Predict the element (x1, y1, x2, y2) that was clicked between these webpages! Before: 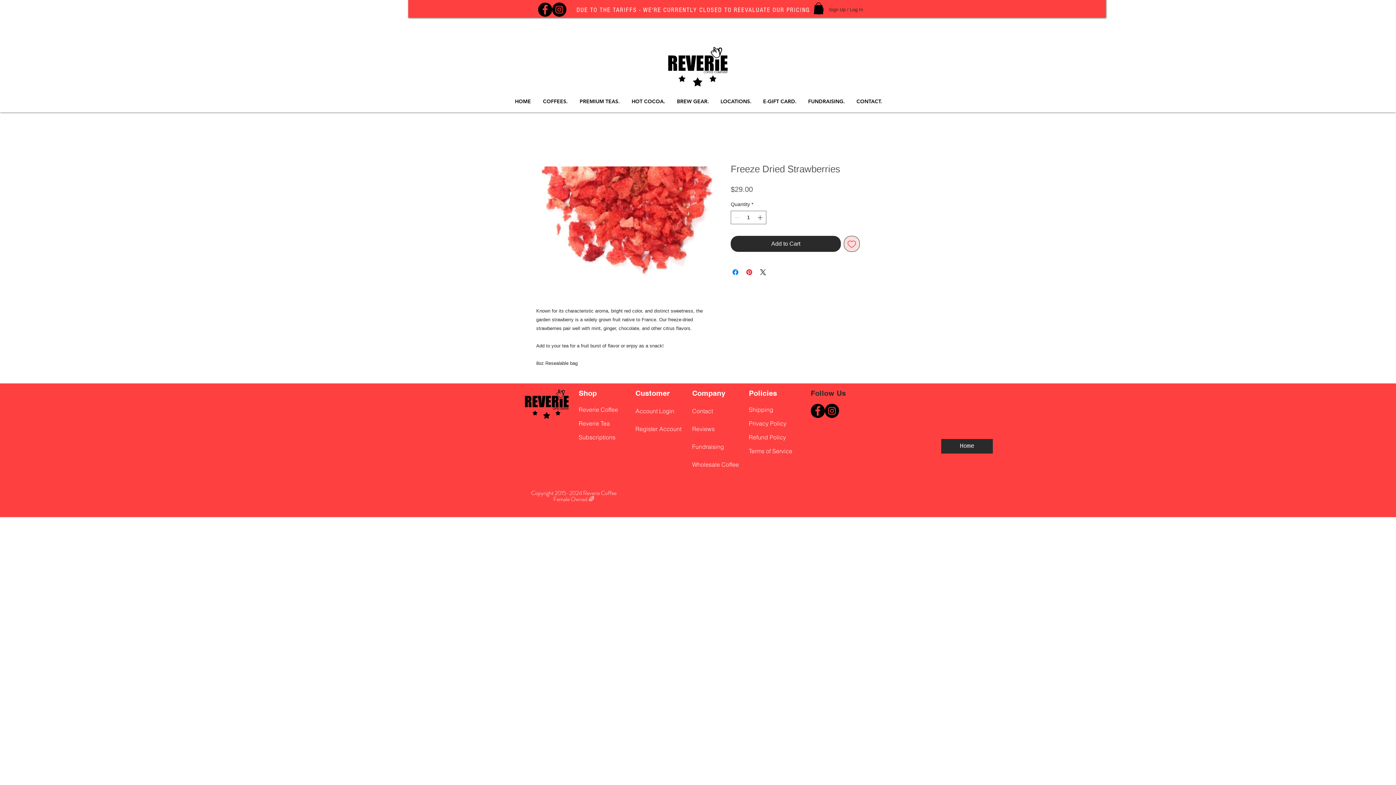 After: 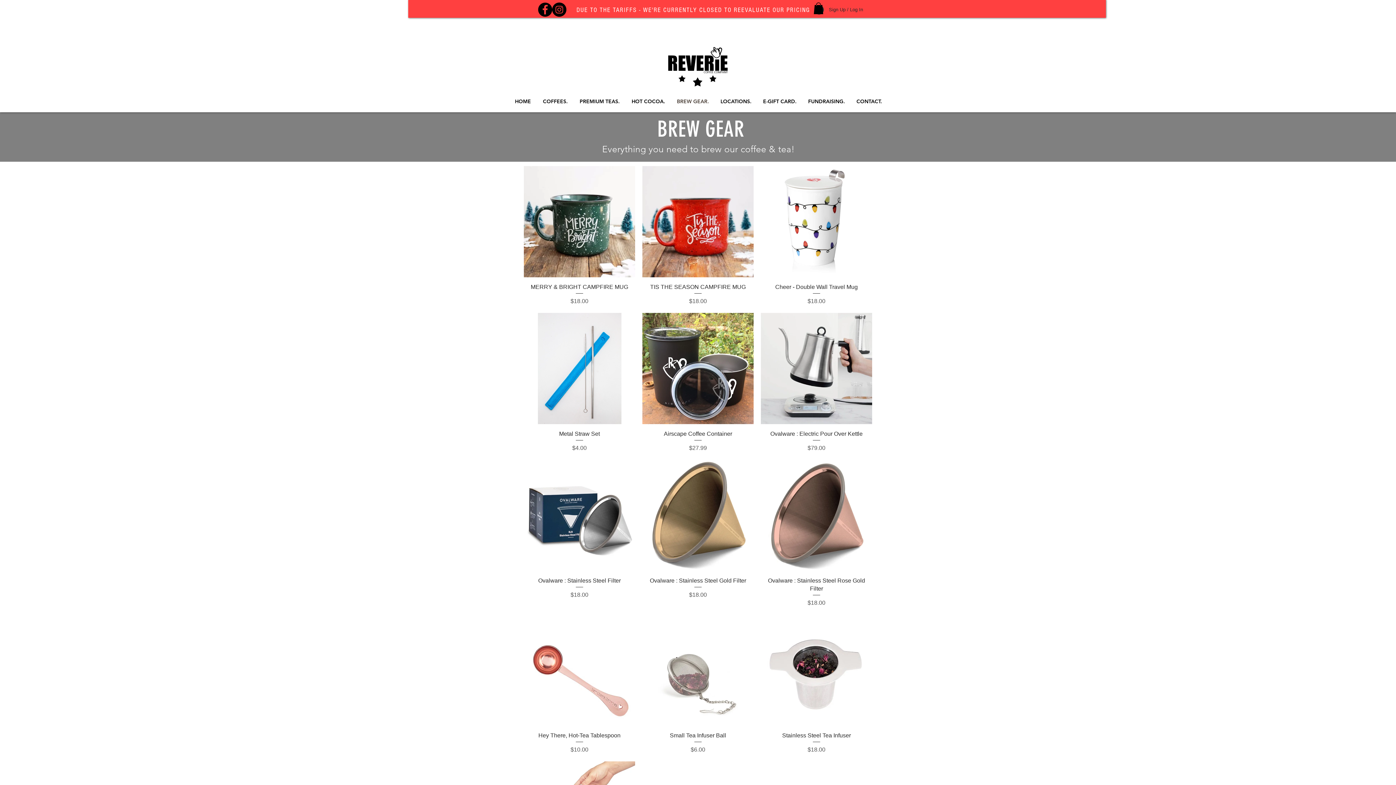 Action: label: BREW GEAR. bbox: (671, 97, 714, 106)